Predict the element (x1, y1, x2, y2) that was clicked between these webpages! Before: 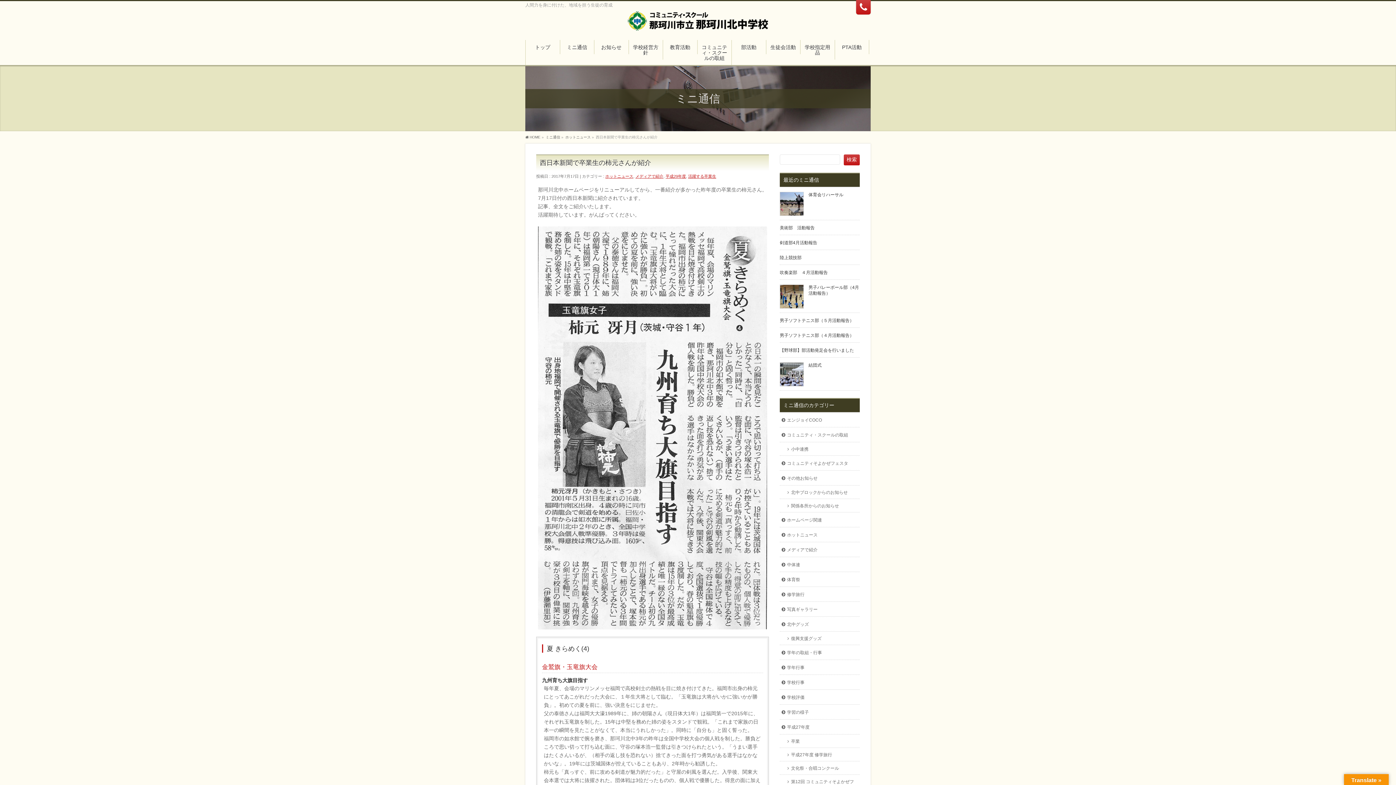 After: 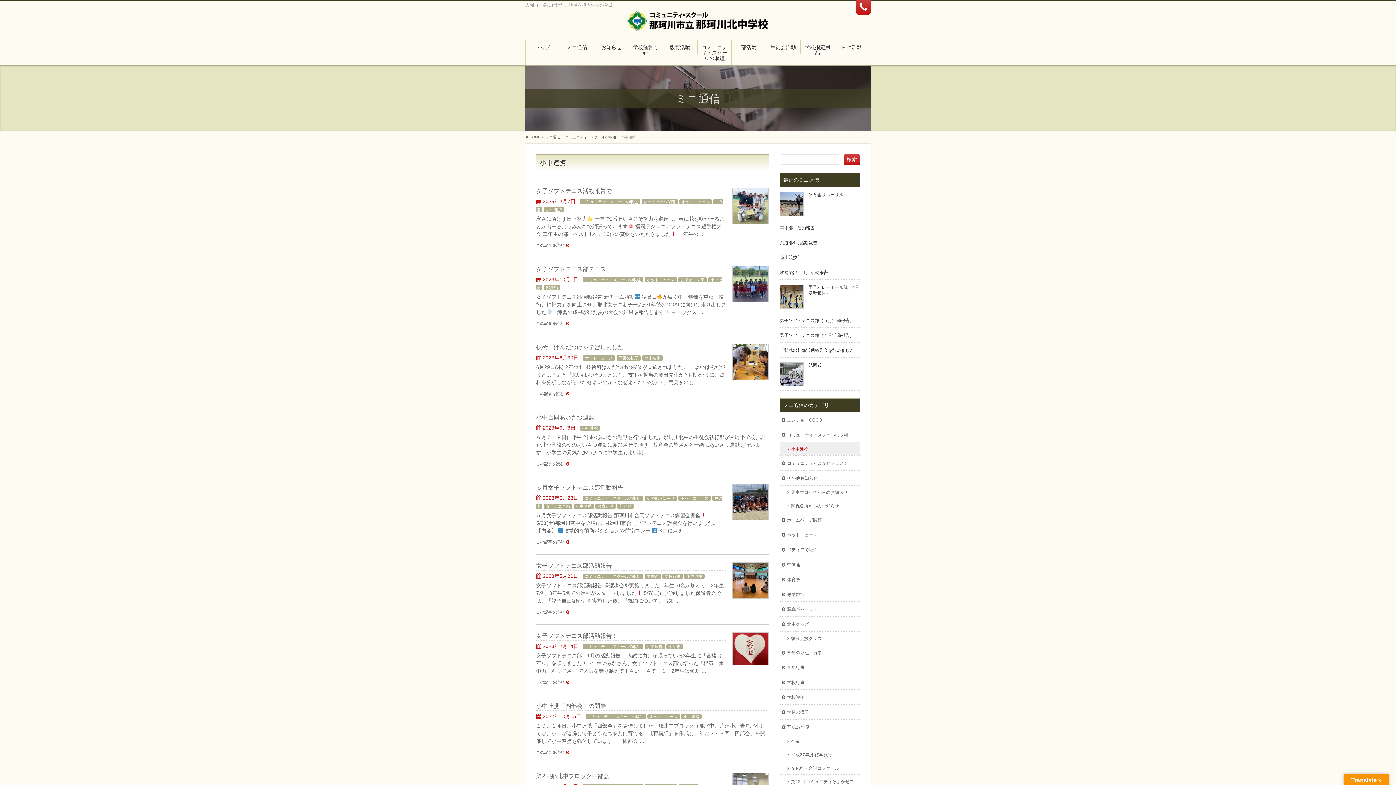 Action: bbox: (780, 442, 860, 455) label: 小中連携